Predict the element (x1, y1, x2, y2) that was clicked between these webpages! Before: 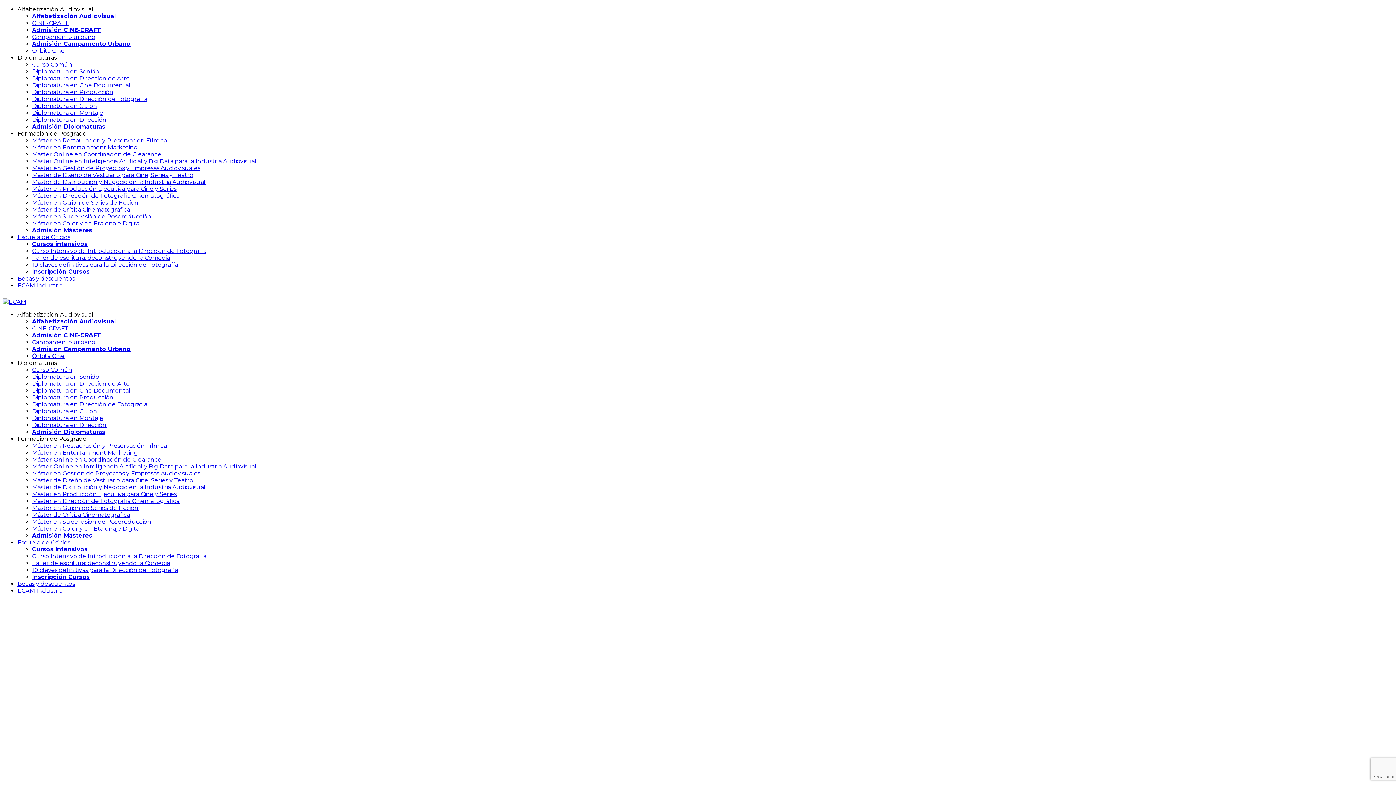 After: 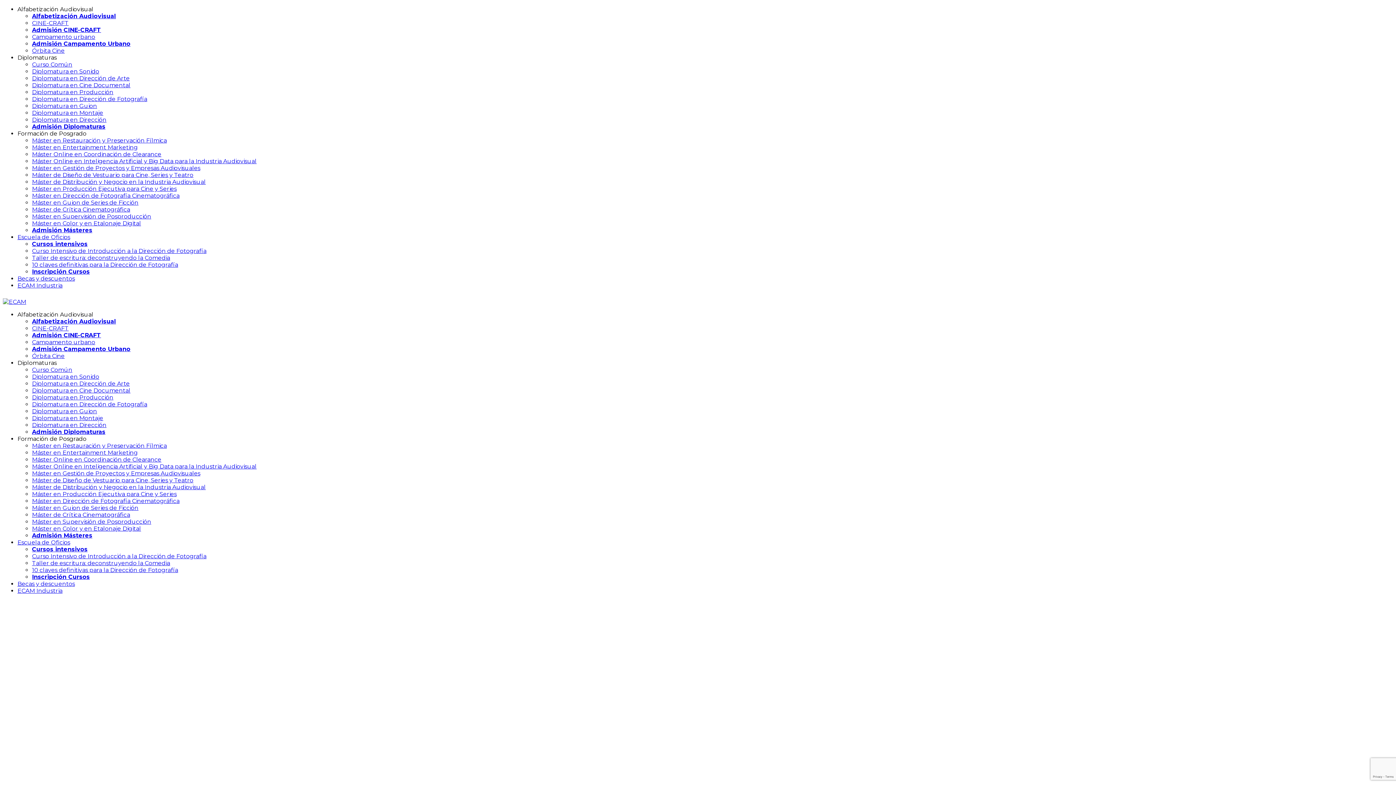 Action: bbox: (17, 311, 93, 318) label: Alfabetización Audiovisual